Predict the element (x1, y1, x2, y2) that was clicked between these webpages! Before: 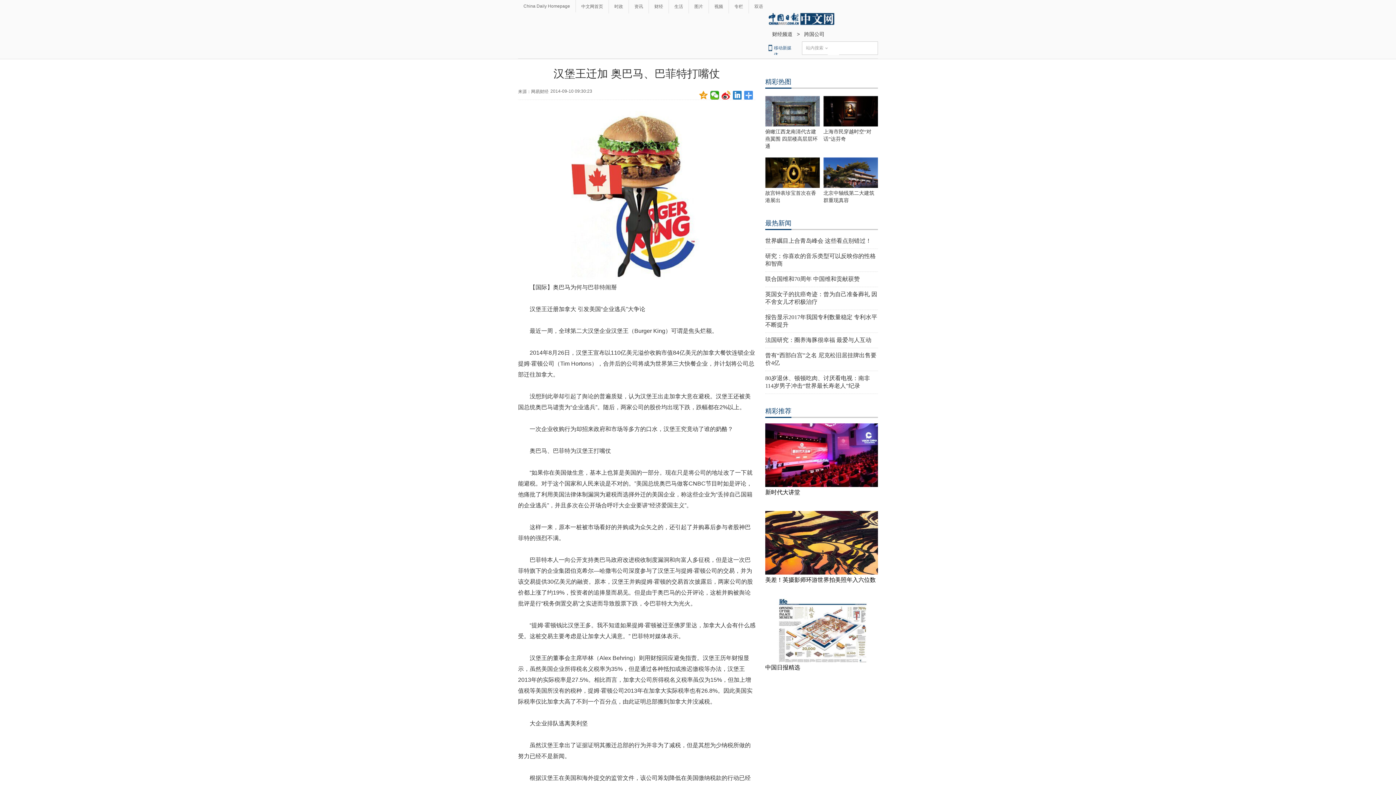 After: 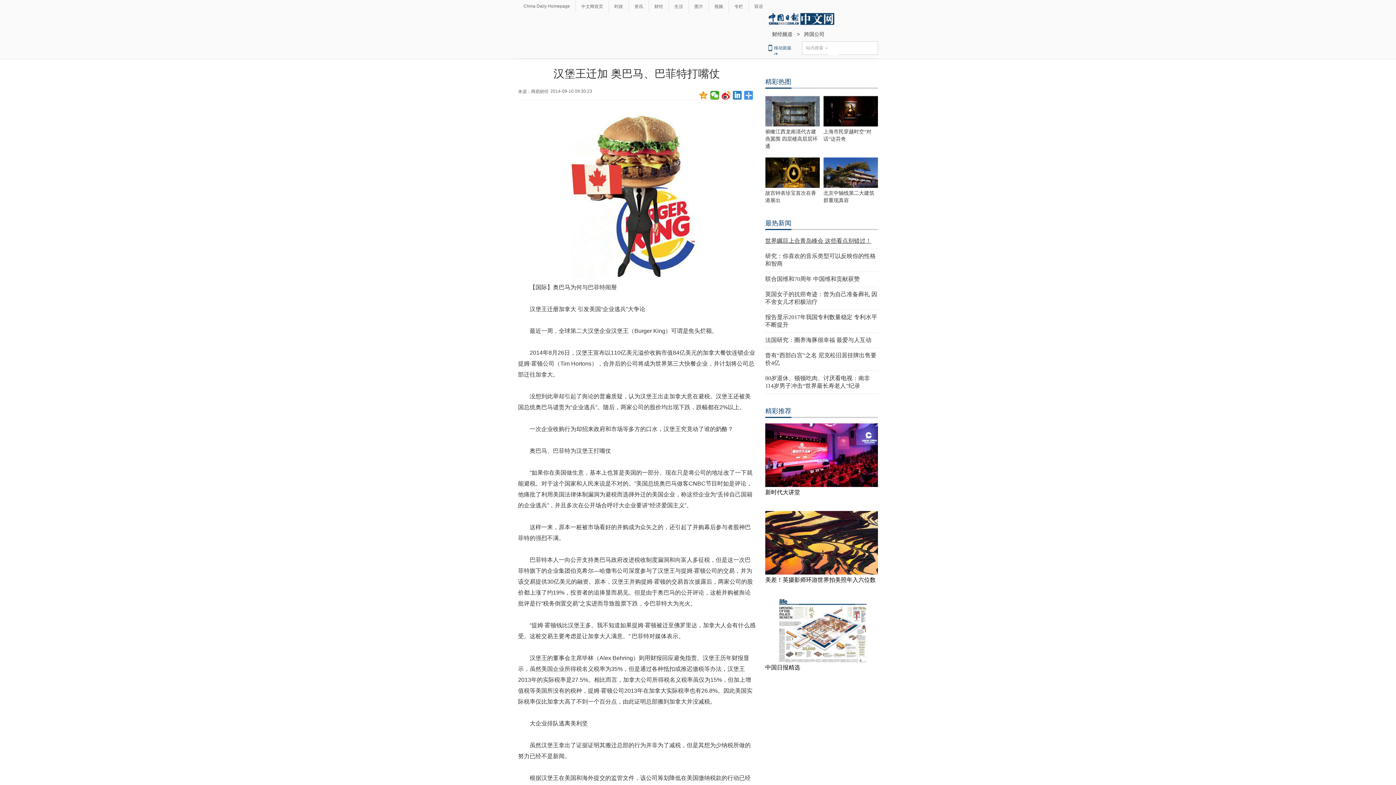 Action: bbox: (765, 237, 871, 244) label: 世界瞩目上合青岛峰会 这些看点别错过！